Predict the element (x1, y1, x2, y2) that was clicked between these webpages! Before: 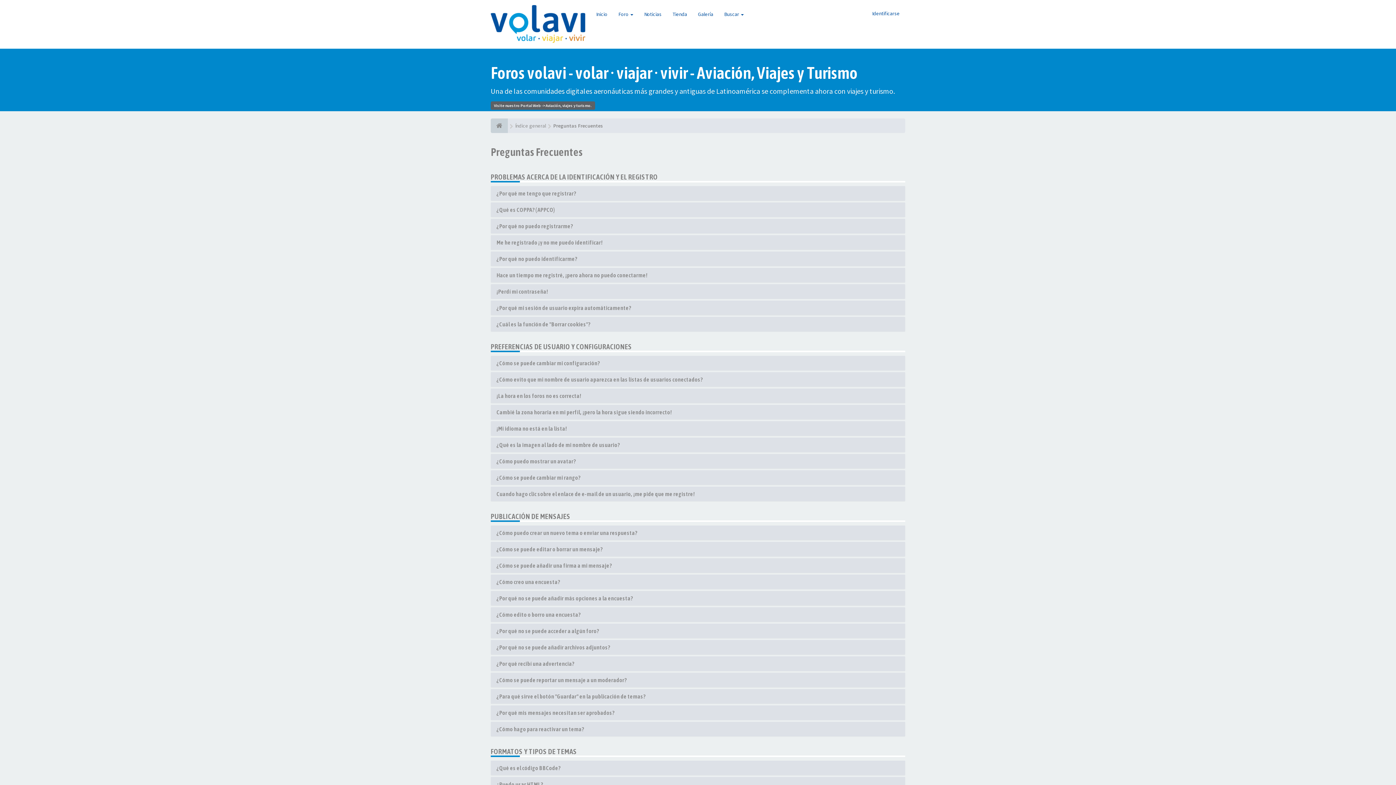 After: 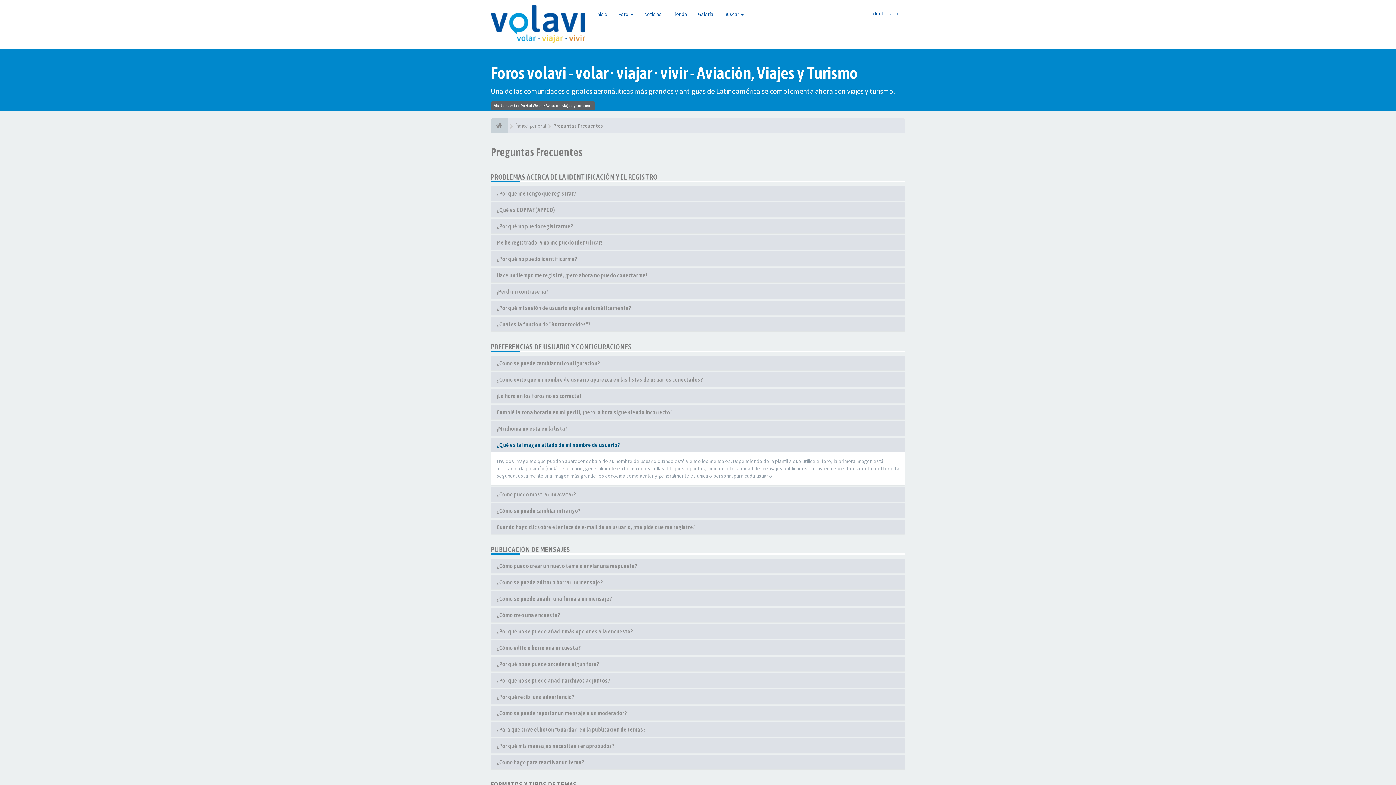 Action: bbox: (496, 441, 620, 448) label: ¿Qué es la imagen al lado de mi nombre de usuario?